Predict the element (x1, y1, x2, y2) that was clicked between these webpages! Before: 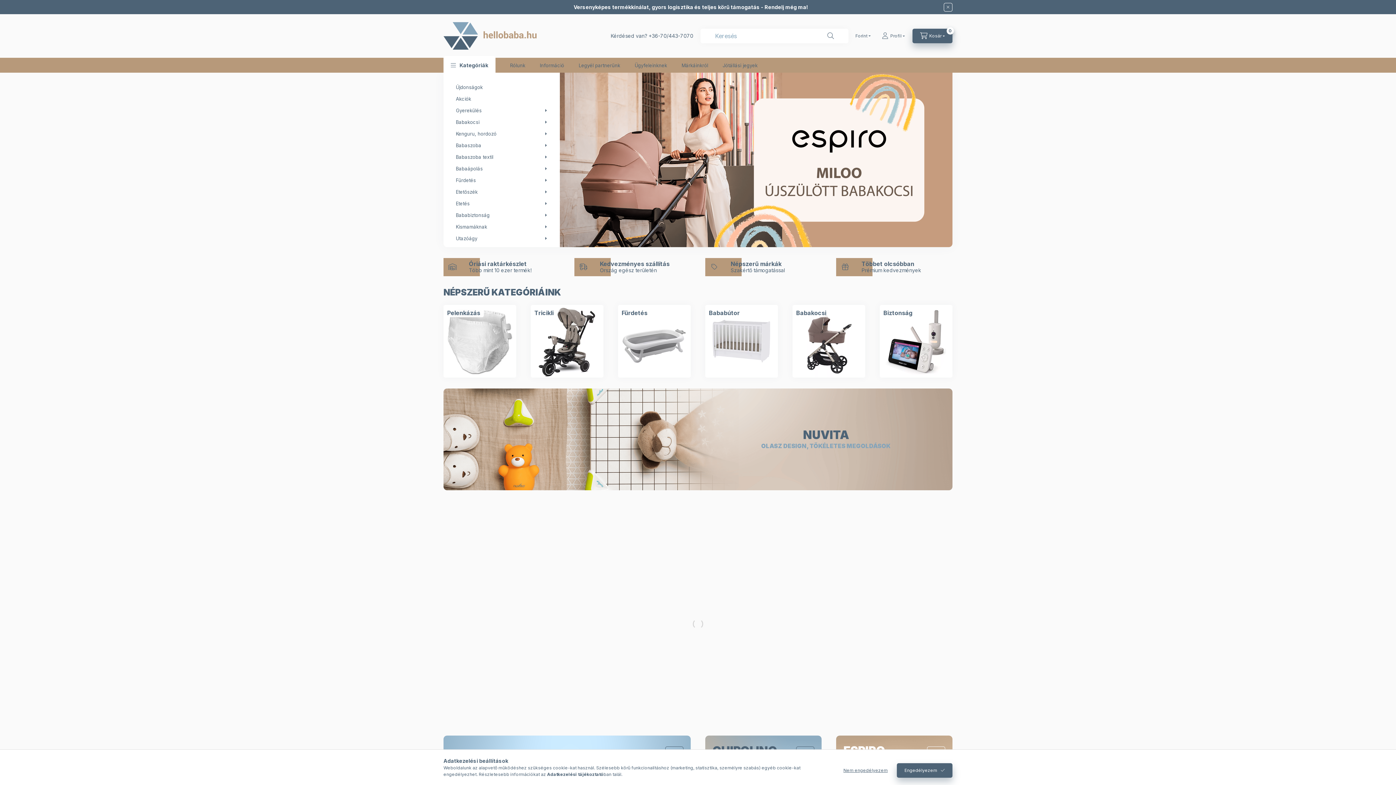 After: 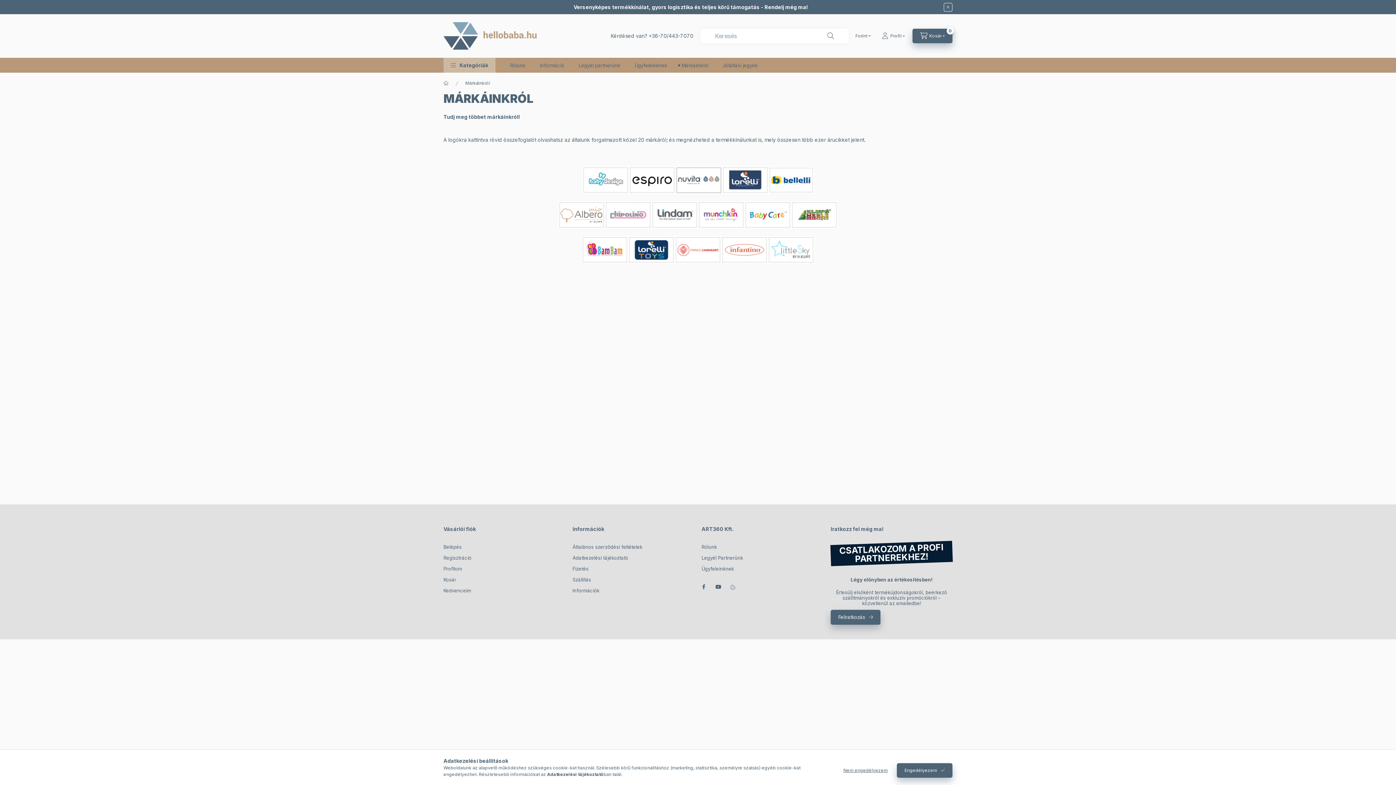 Action: label: Márkáinkról bbox: (674, 57, 715, 72)